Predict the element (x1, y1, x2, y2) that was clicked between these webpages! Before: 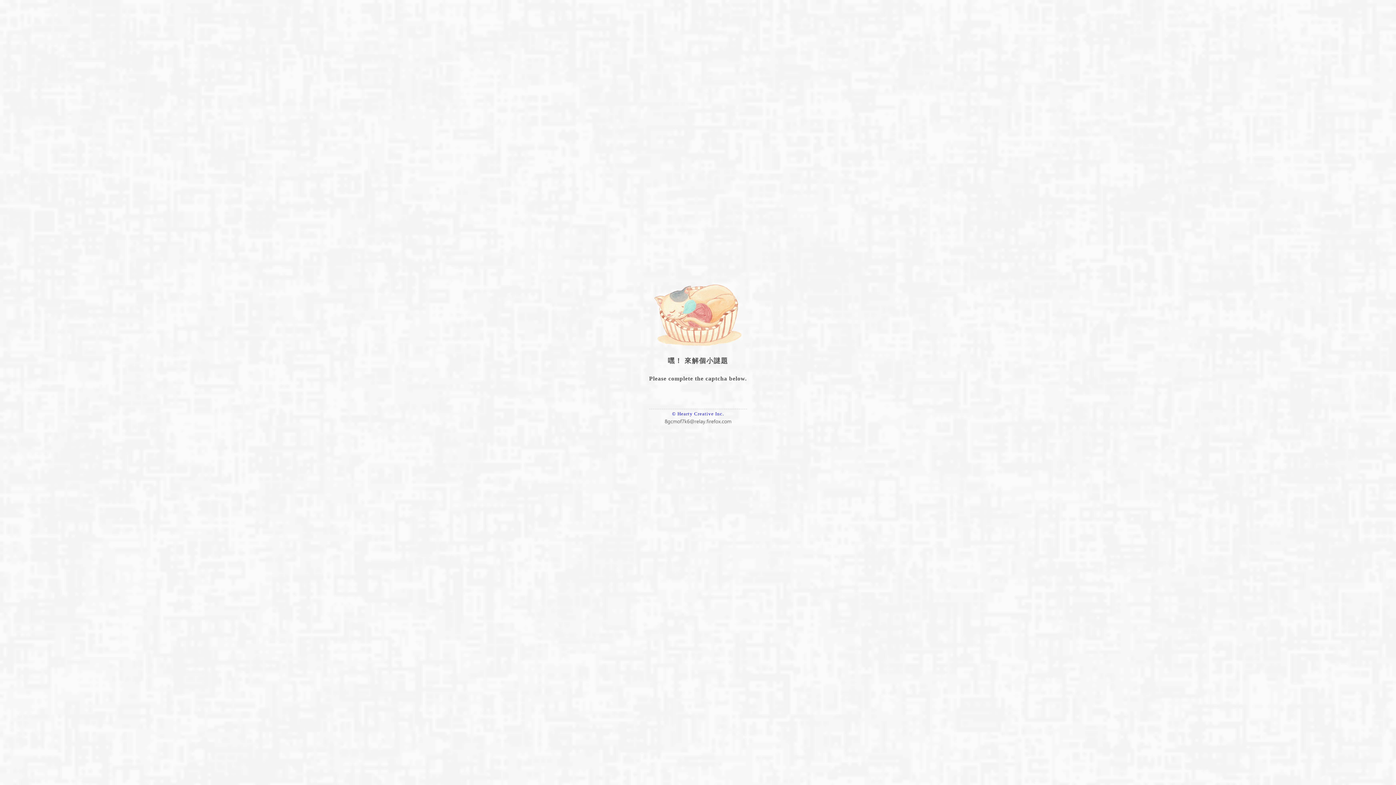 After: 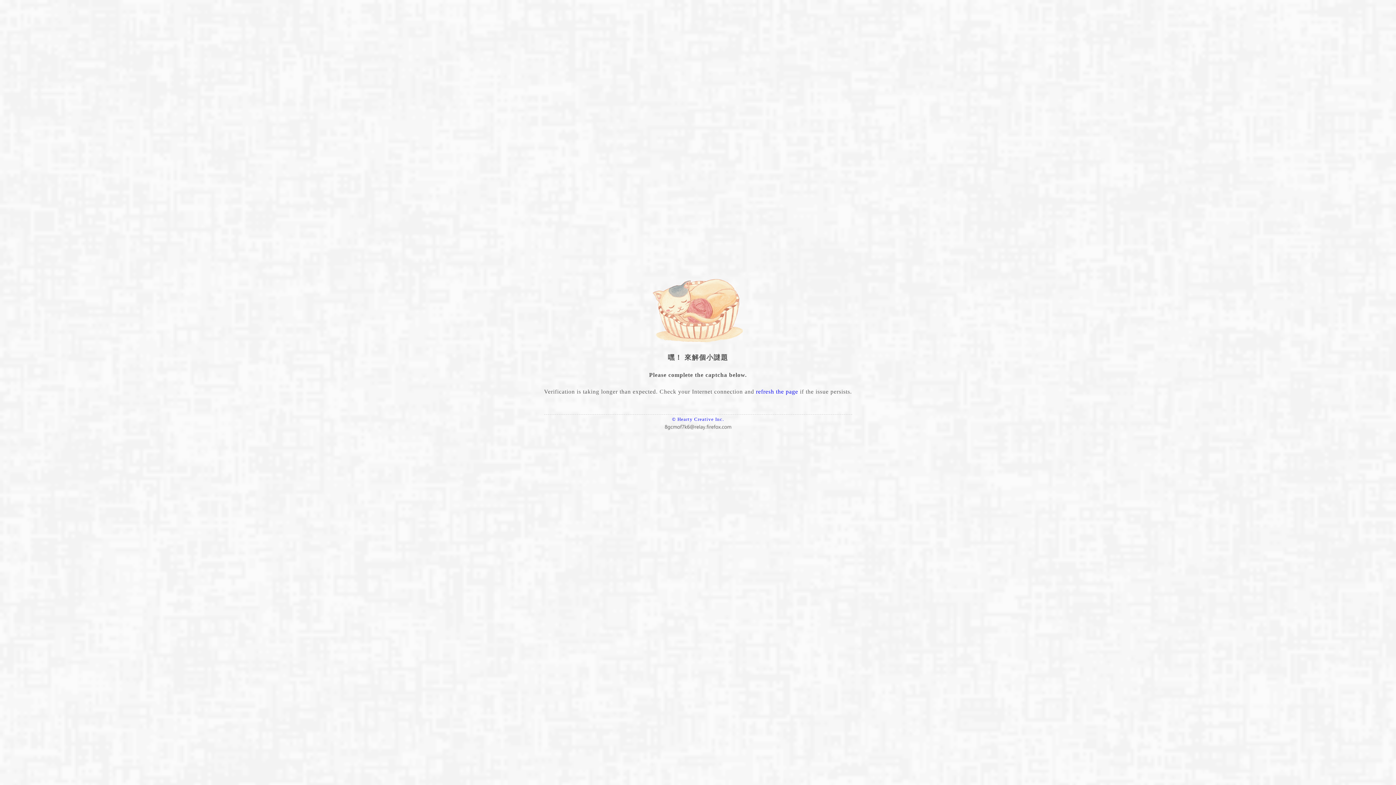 Action: bbox: (663, 420, 732, 426)